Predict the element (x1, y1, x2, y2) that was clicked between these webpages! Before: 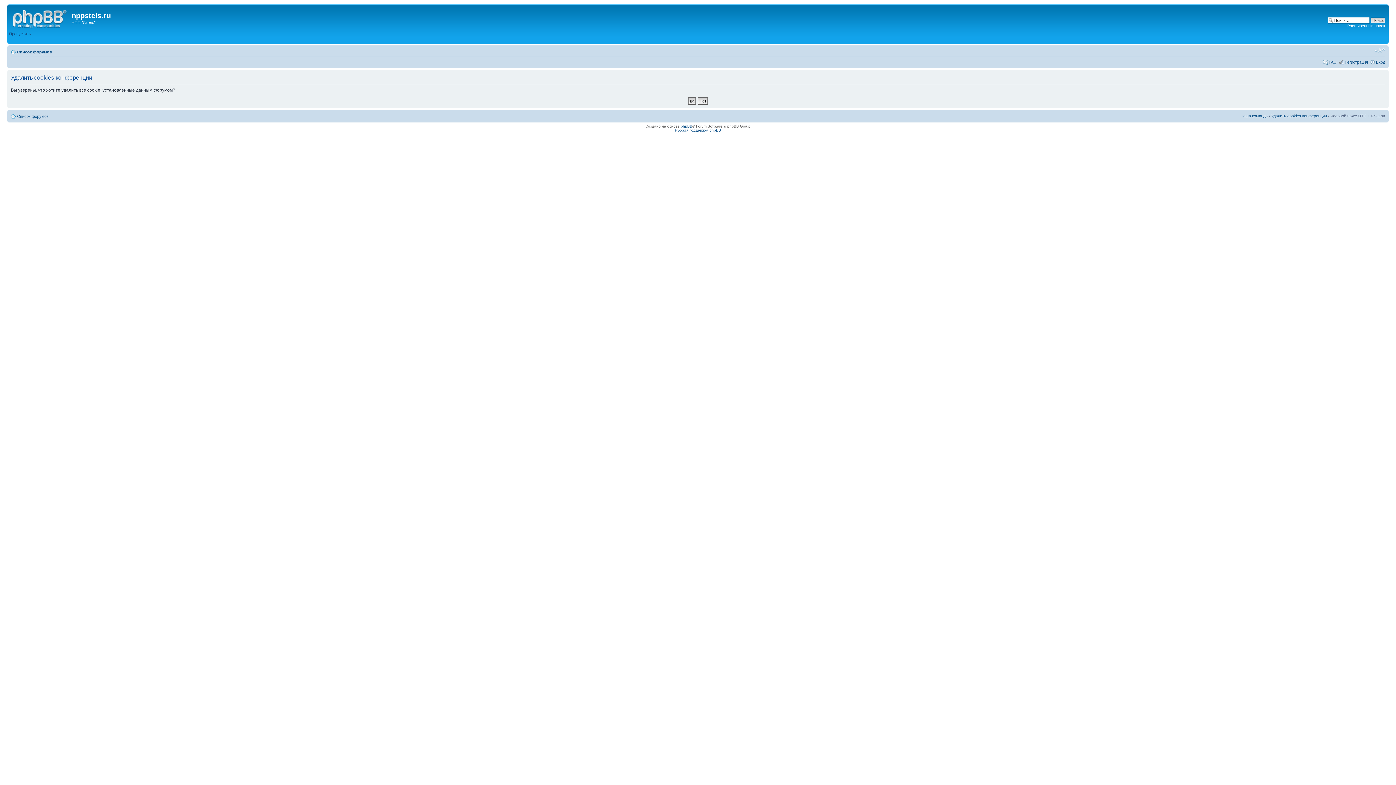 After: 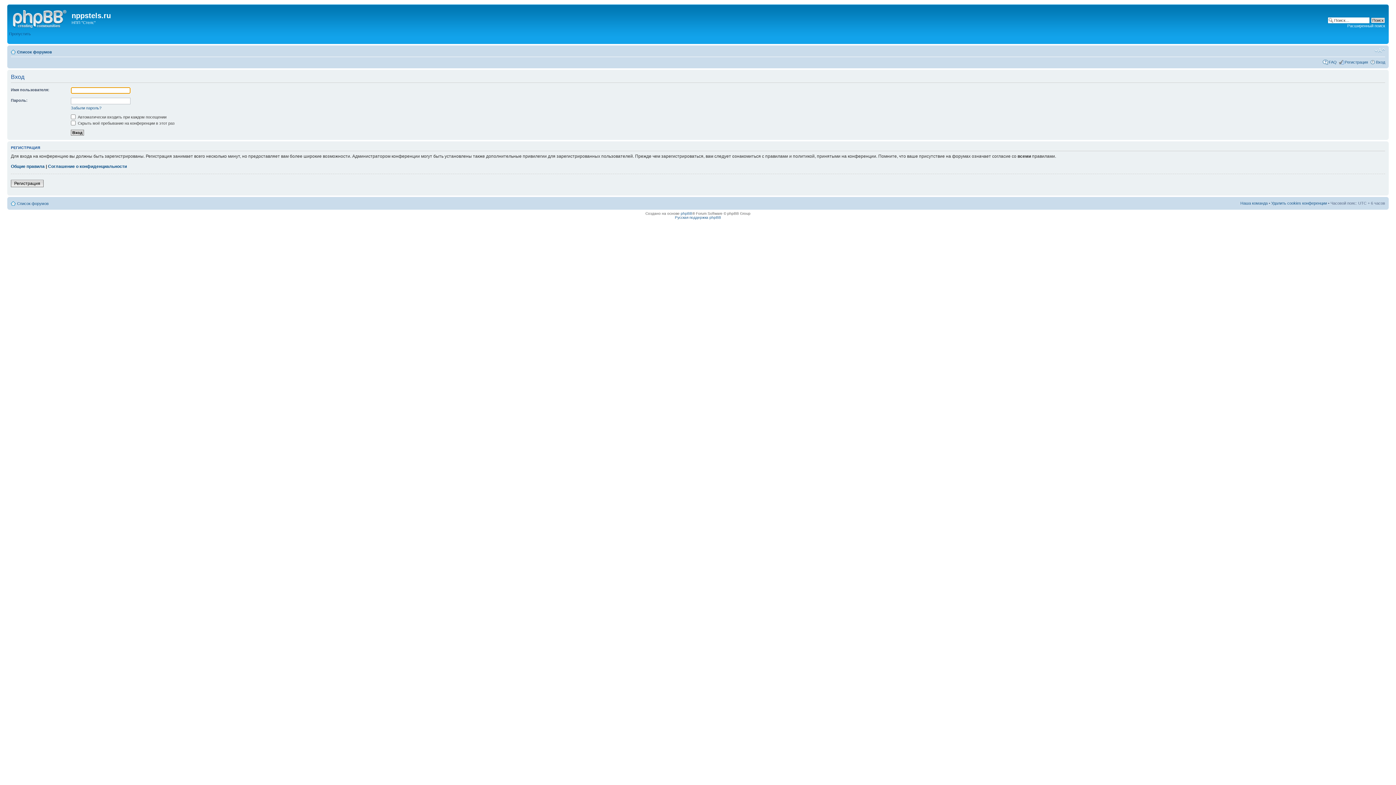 Action: label: Вход bbox: (1376, 60, 1385, 64)